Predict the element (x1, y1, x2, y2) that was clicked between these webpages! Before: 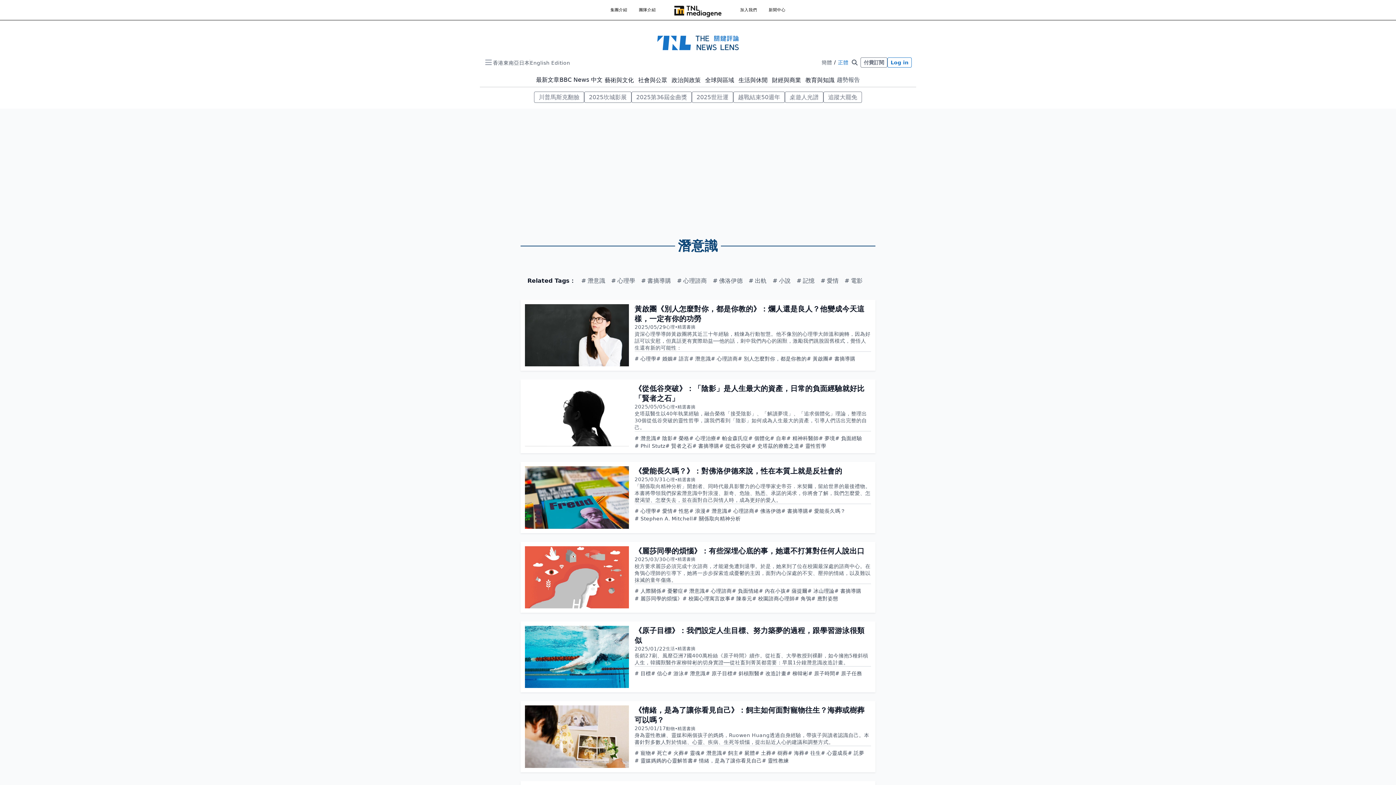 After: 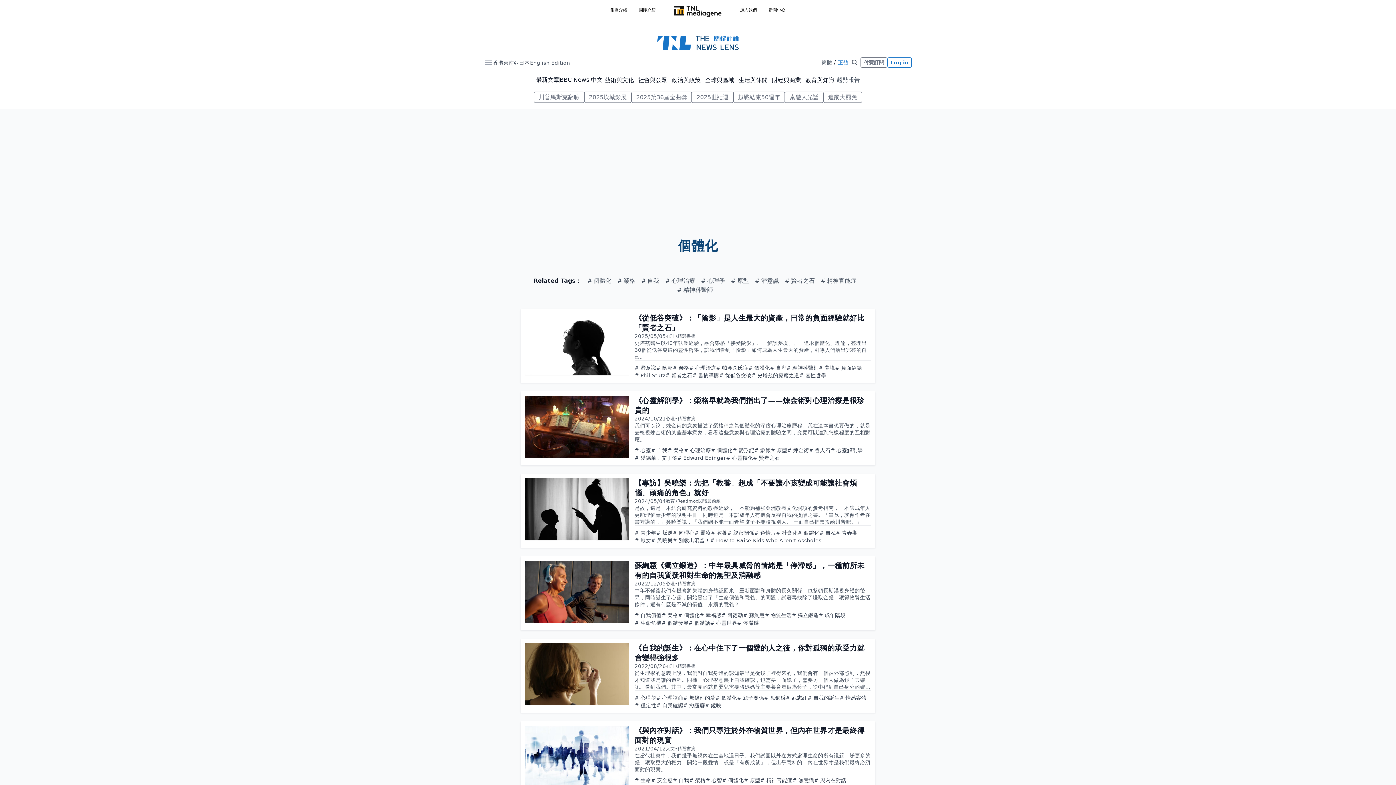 Action: bbox: (748, 435, 770, 442) label: 個體化